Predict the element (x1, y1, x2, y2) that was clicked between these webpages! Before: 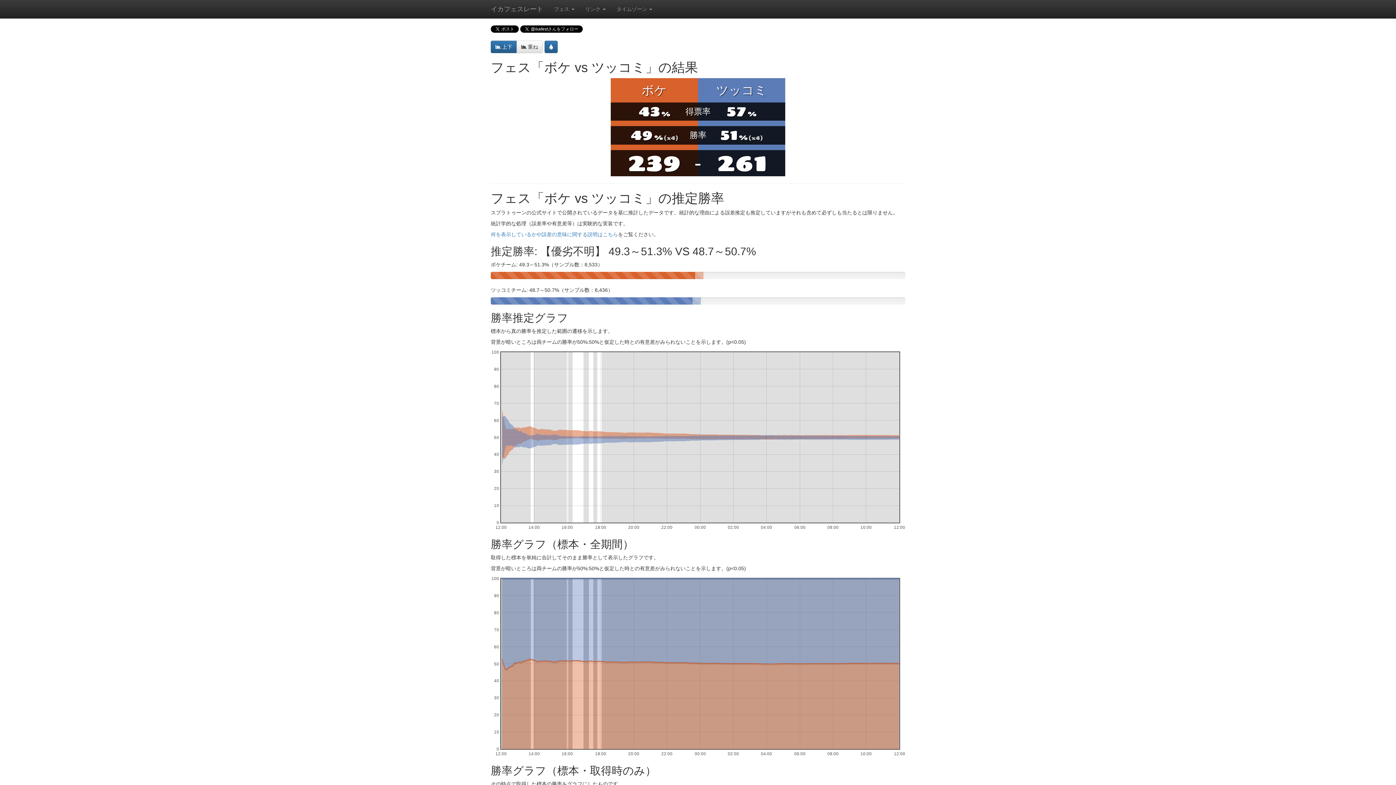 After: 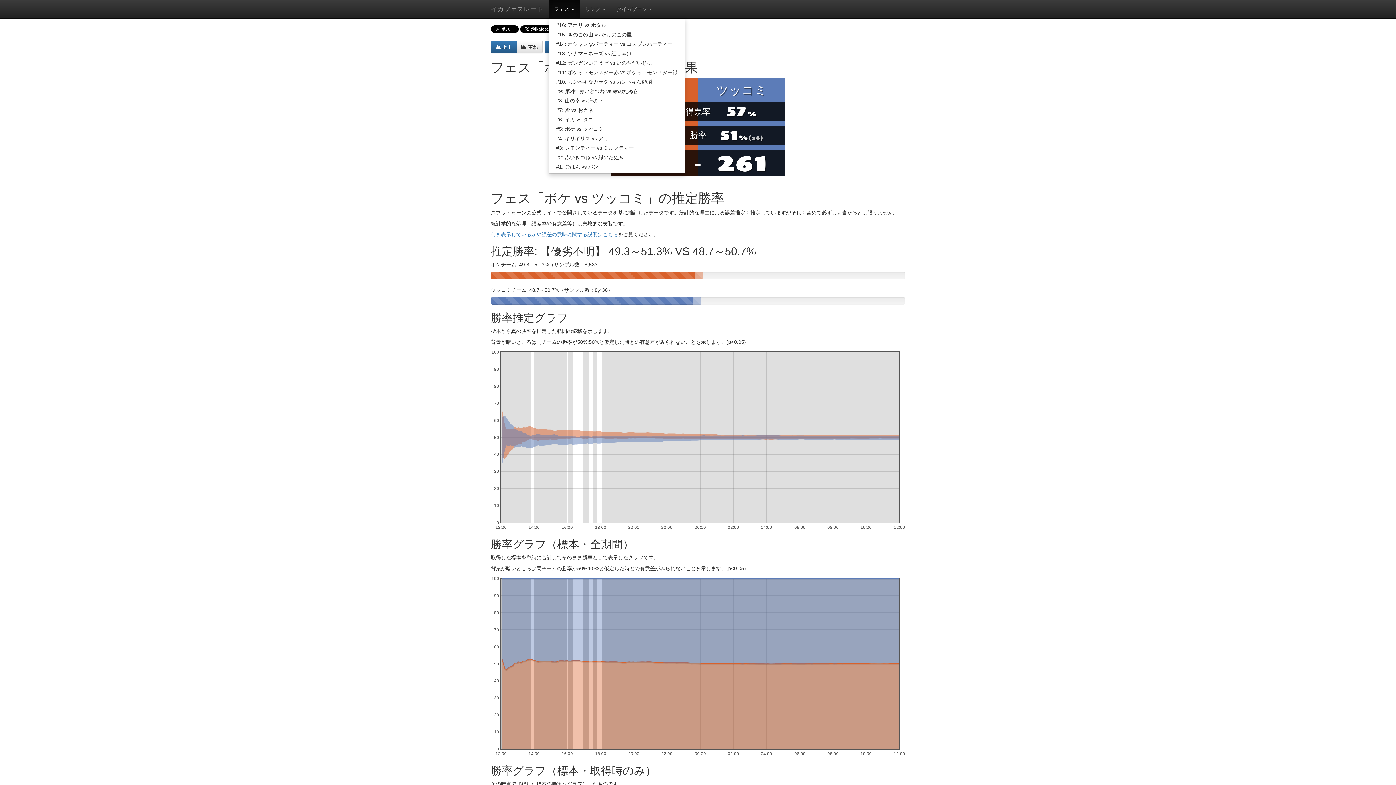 Action: bbox: (548, 0, 580, 18) label: フェス 